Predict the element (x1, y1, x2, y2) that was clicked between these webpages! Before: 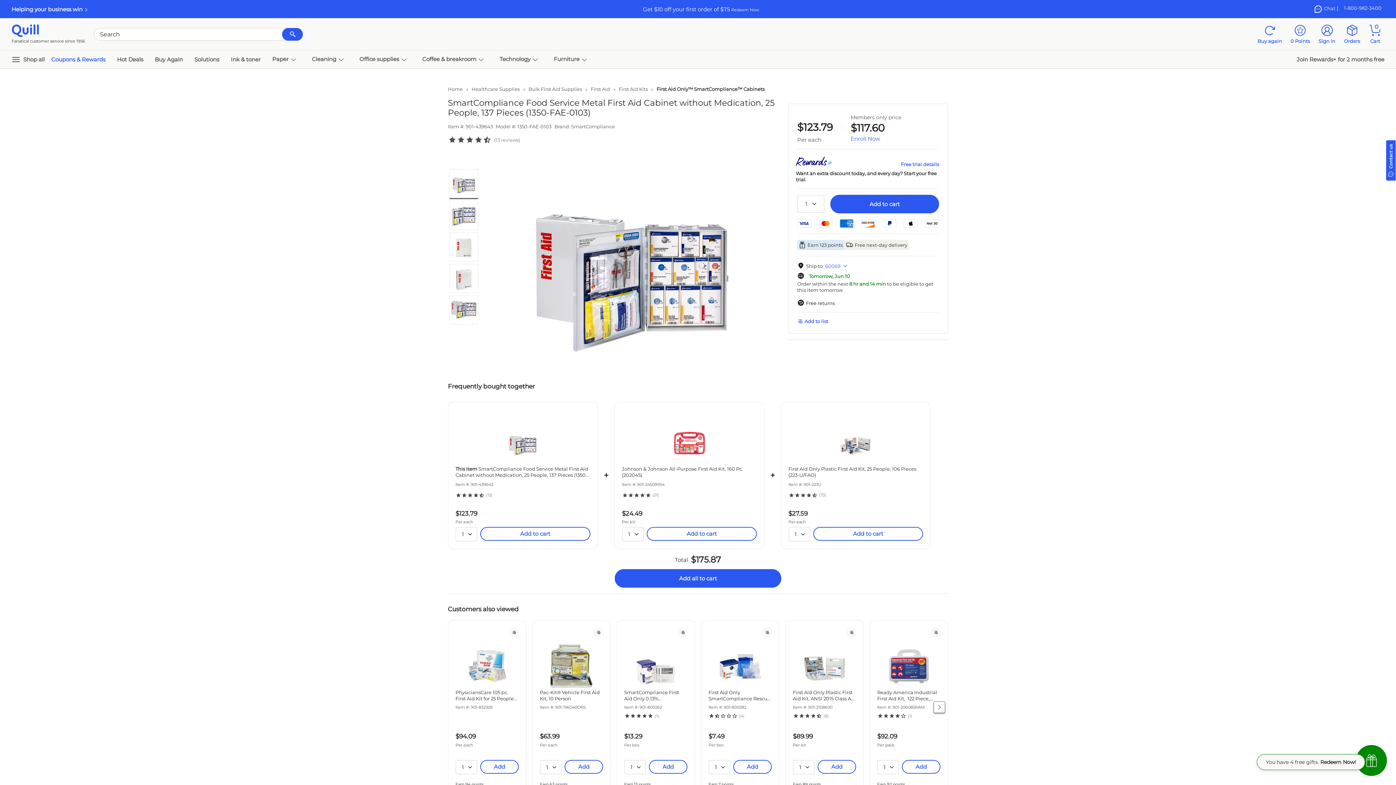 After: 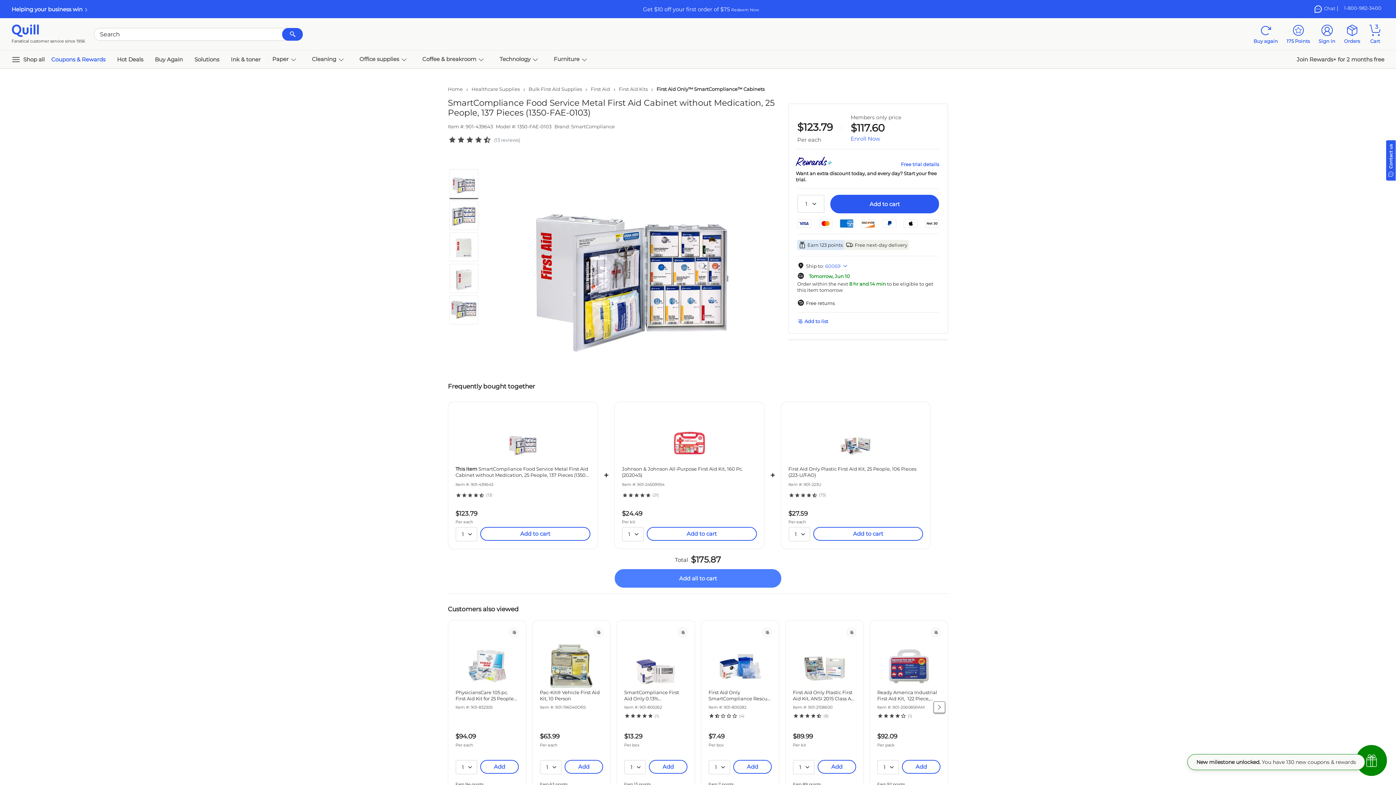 Action: bbox: (614, 569, 781, 588) label: Add all to cart